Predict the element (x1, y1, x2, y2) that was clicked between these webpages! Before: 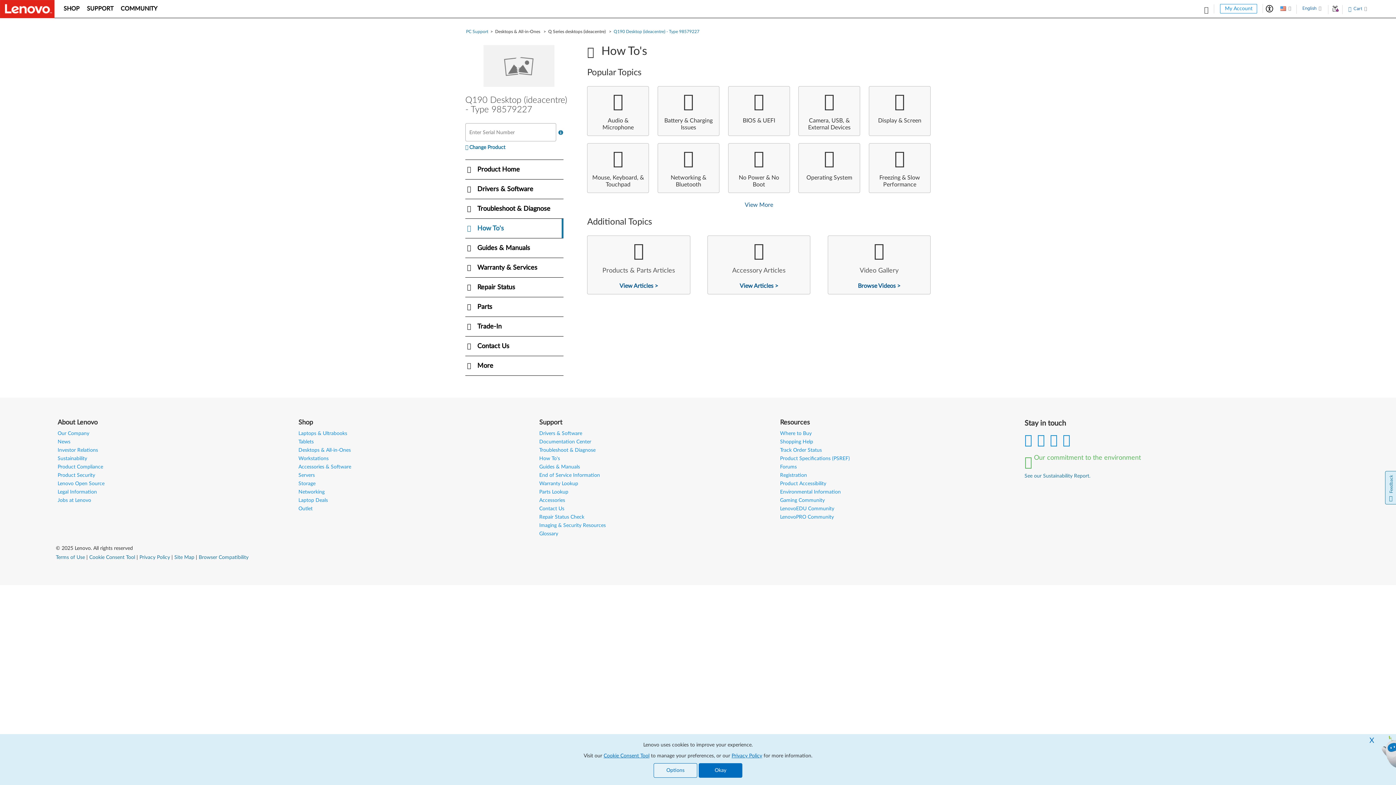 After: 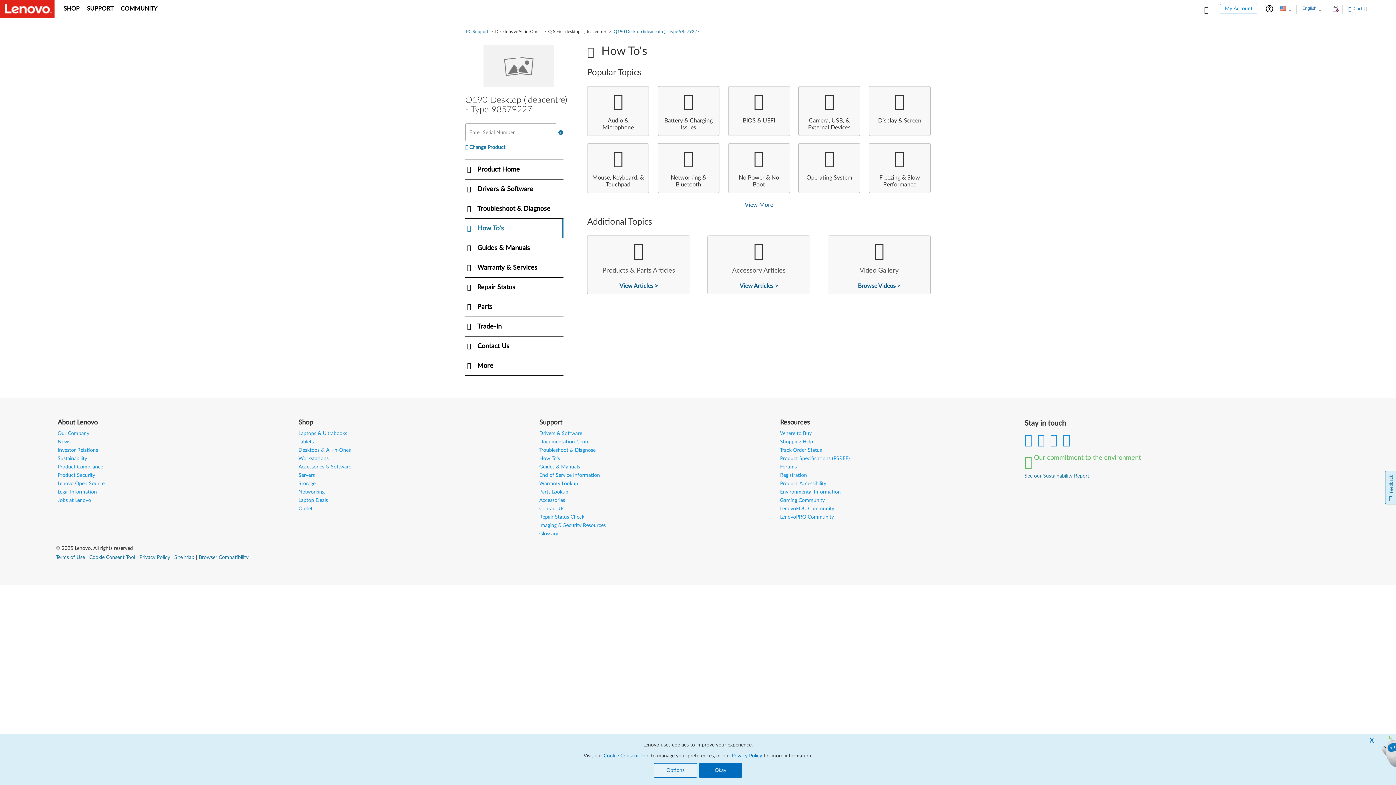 Action: bbox: (539, 439, 591, 444) label: Documentation Center